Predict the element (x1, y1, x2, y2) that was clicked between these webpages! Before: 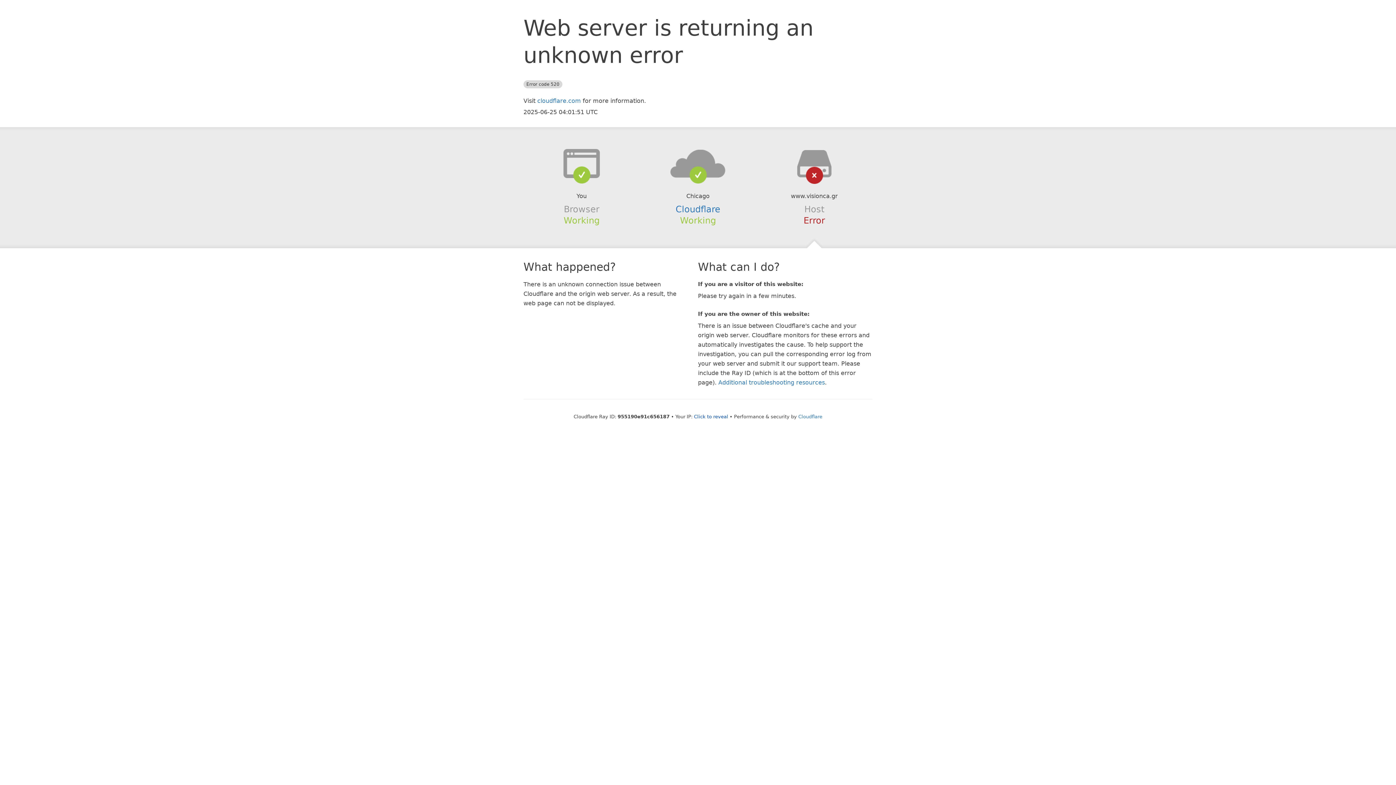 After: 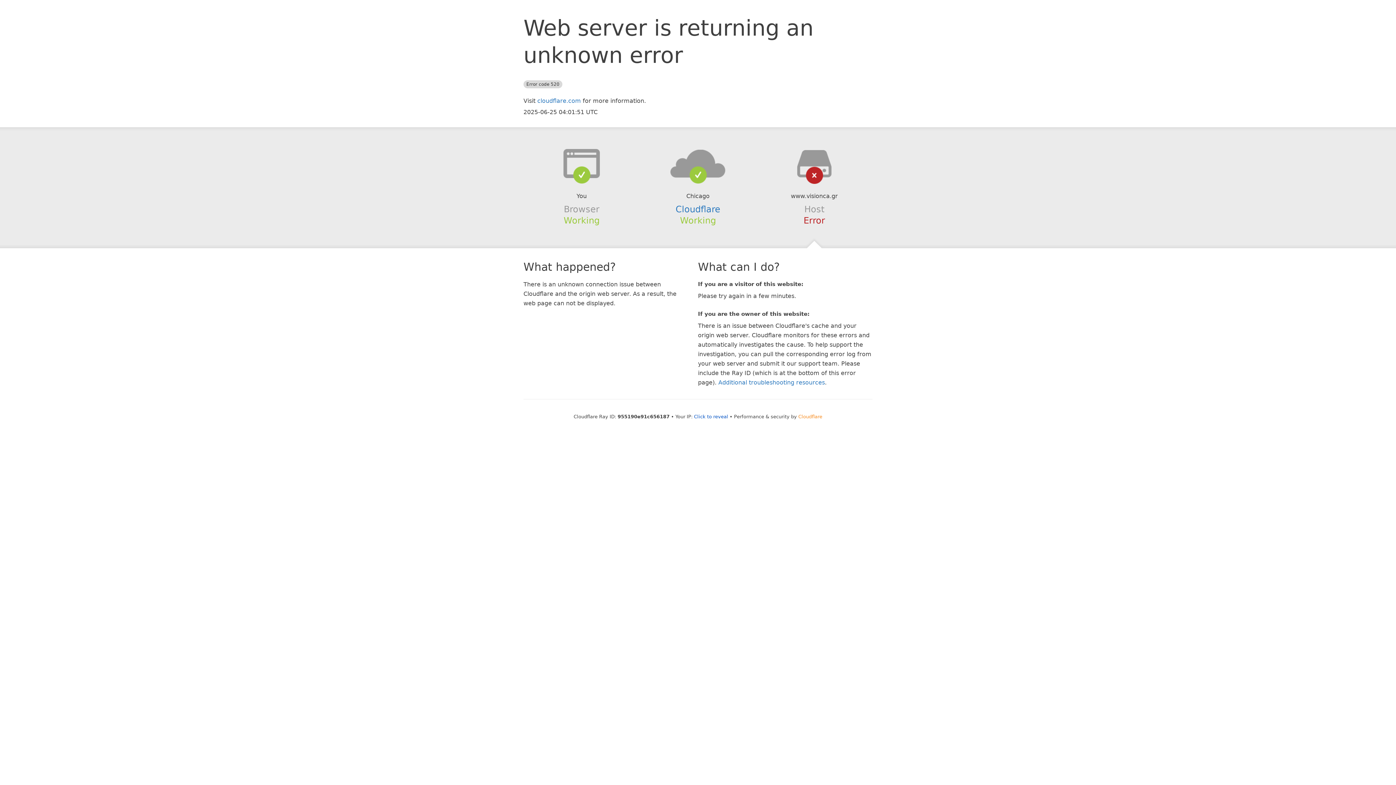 Action: bbox: (798, 414, 822, 419) label: Cloudflare